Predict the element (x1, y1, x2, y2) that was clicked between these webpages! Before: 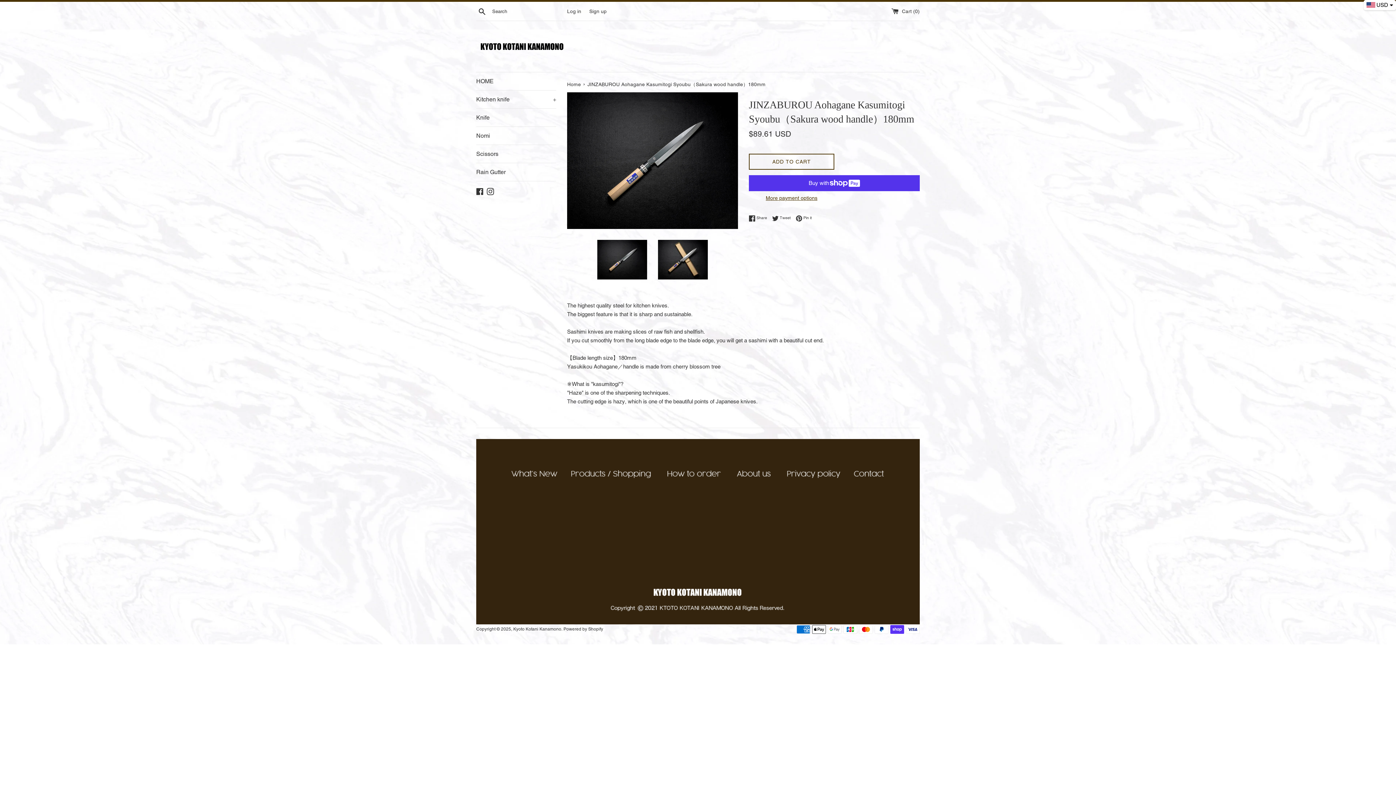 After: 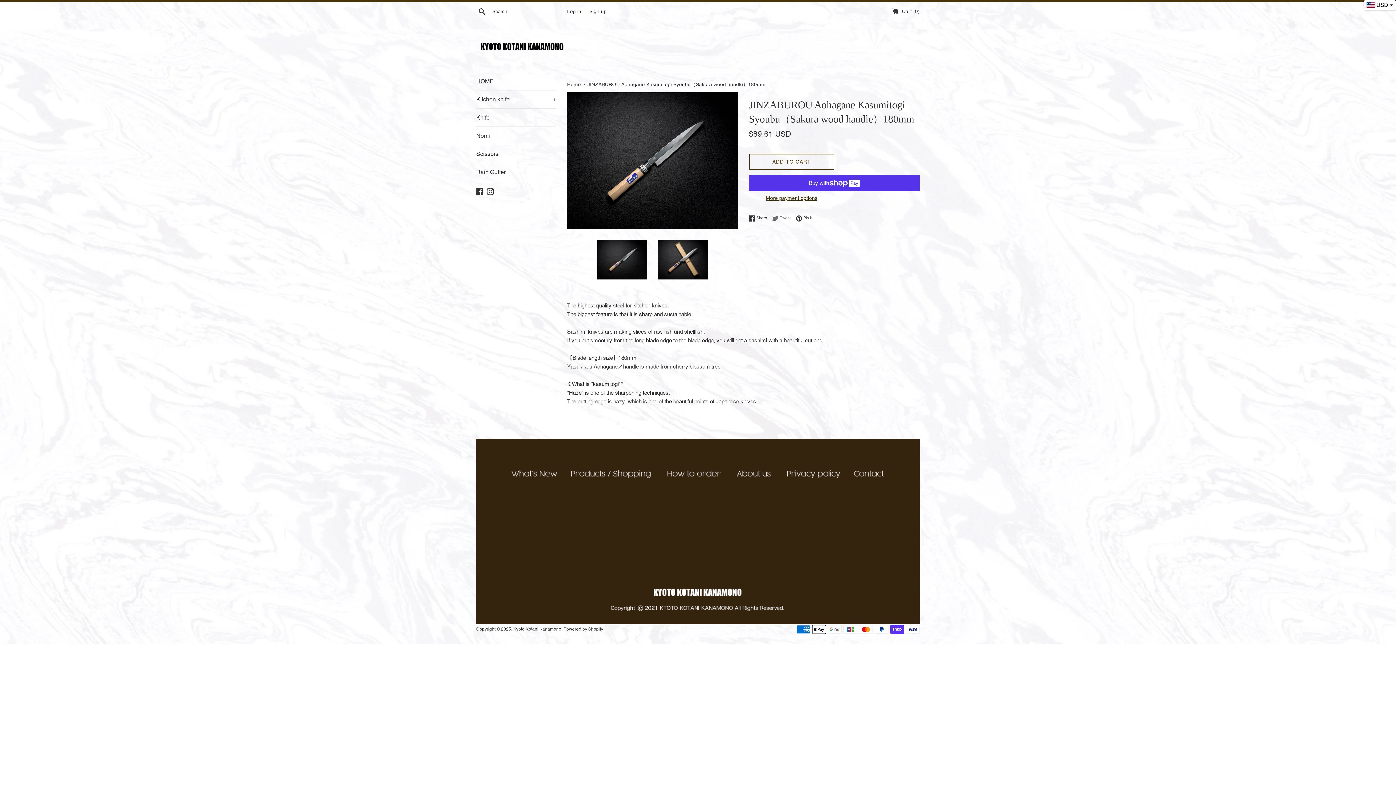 Action: bbox: (772, 215, 794, 221) label:  Tweet
Tweet on Twitter